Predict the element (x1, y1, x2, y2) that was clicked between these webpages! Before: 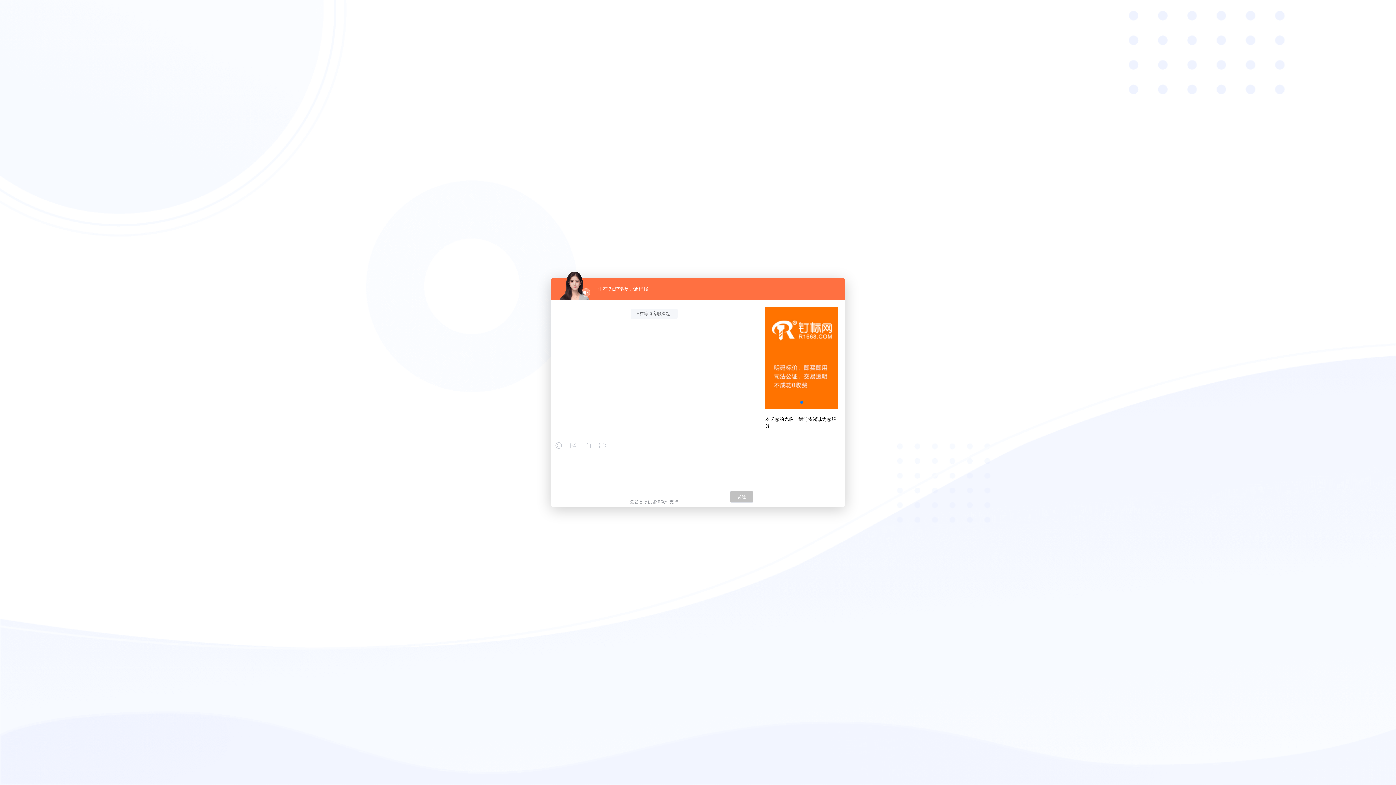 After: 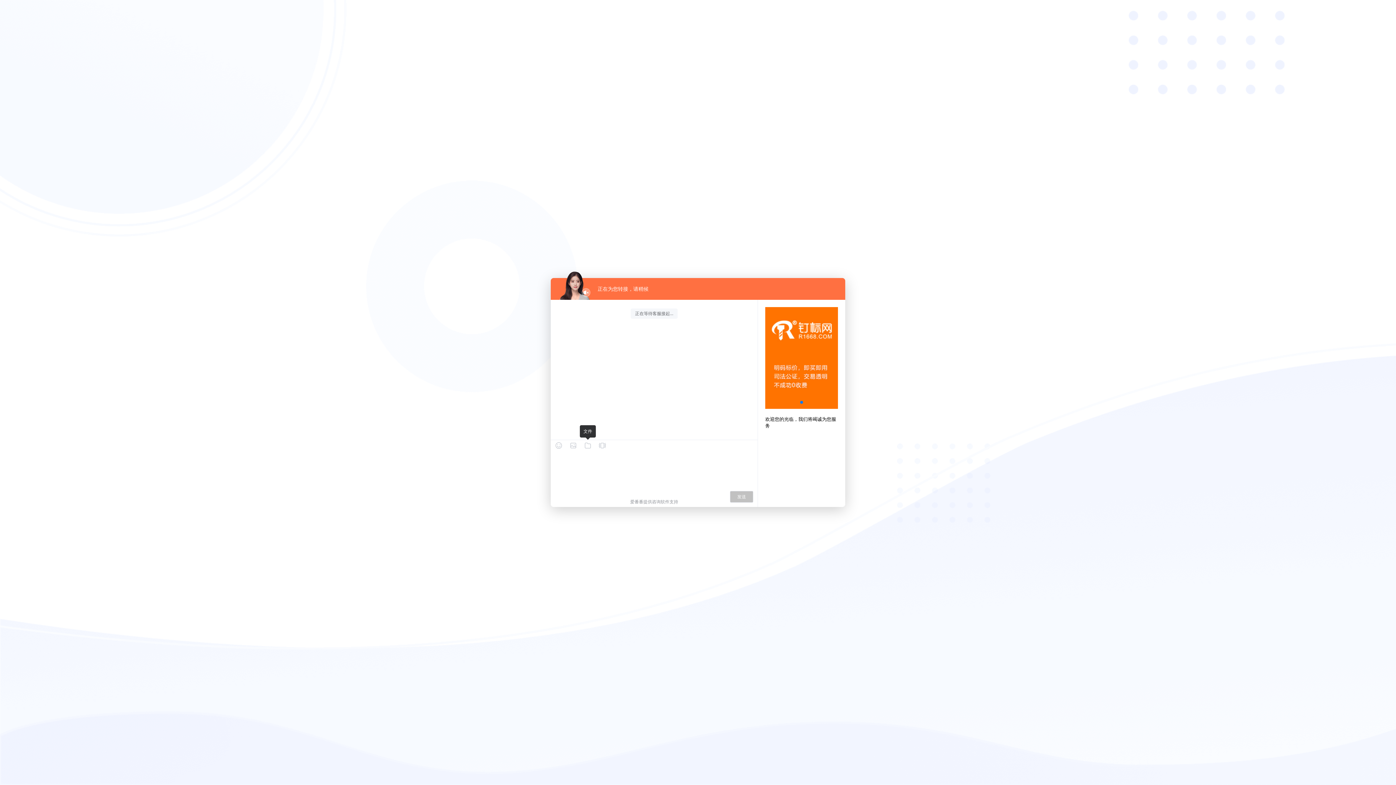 Action: bbox: (584, 442, 591, 449)